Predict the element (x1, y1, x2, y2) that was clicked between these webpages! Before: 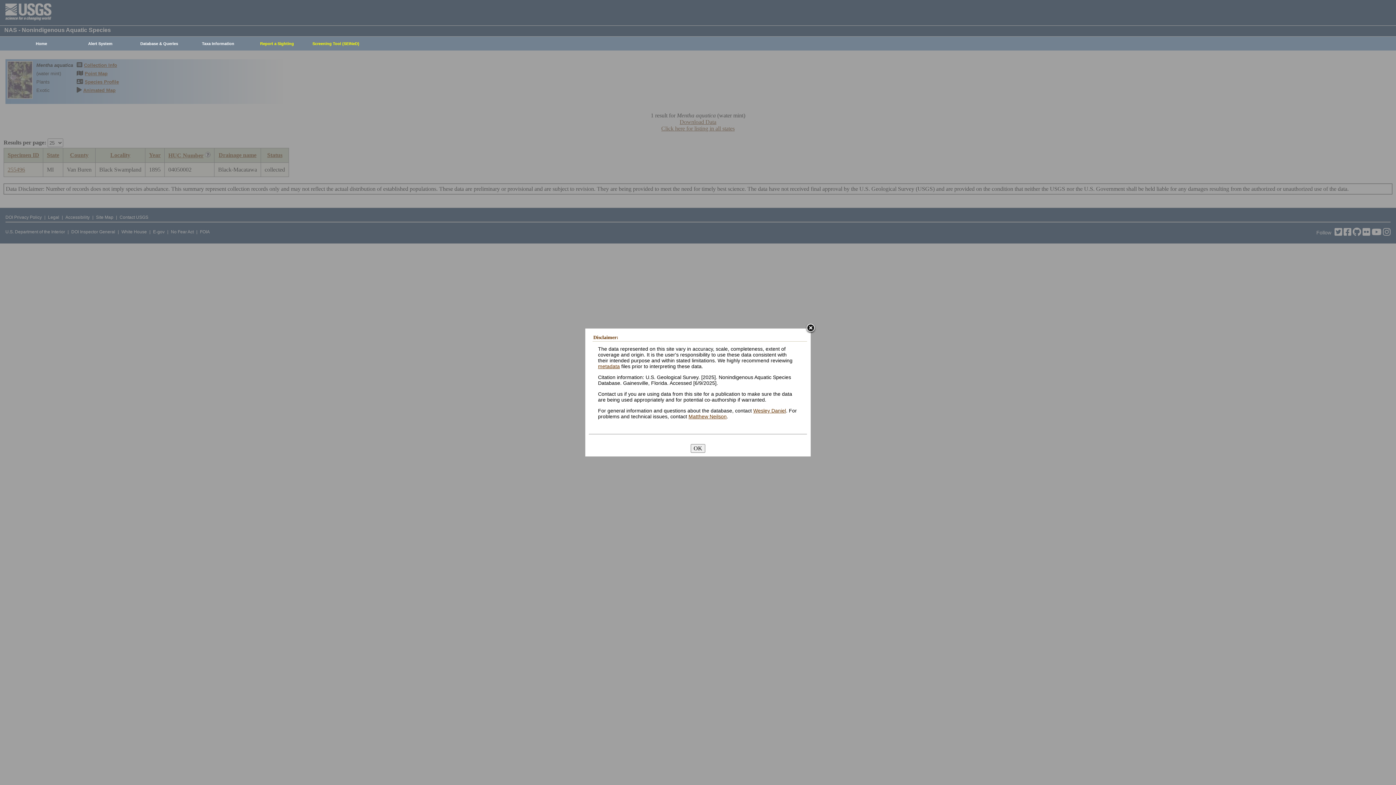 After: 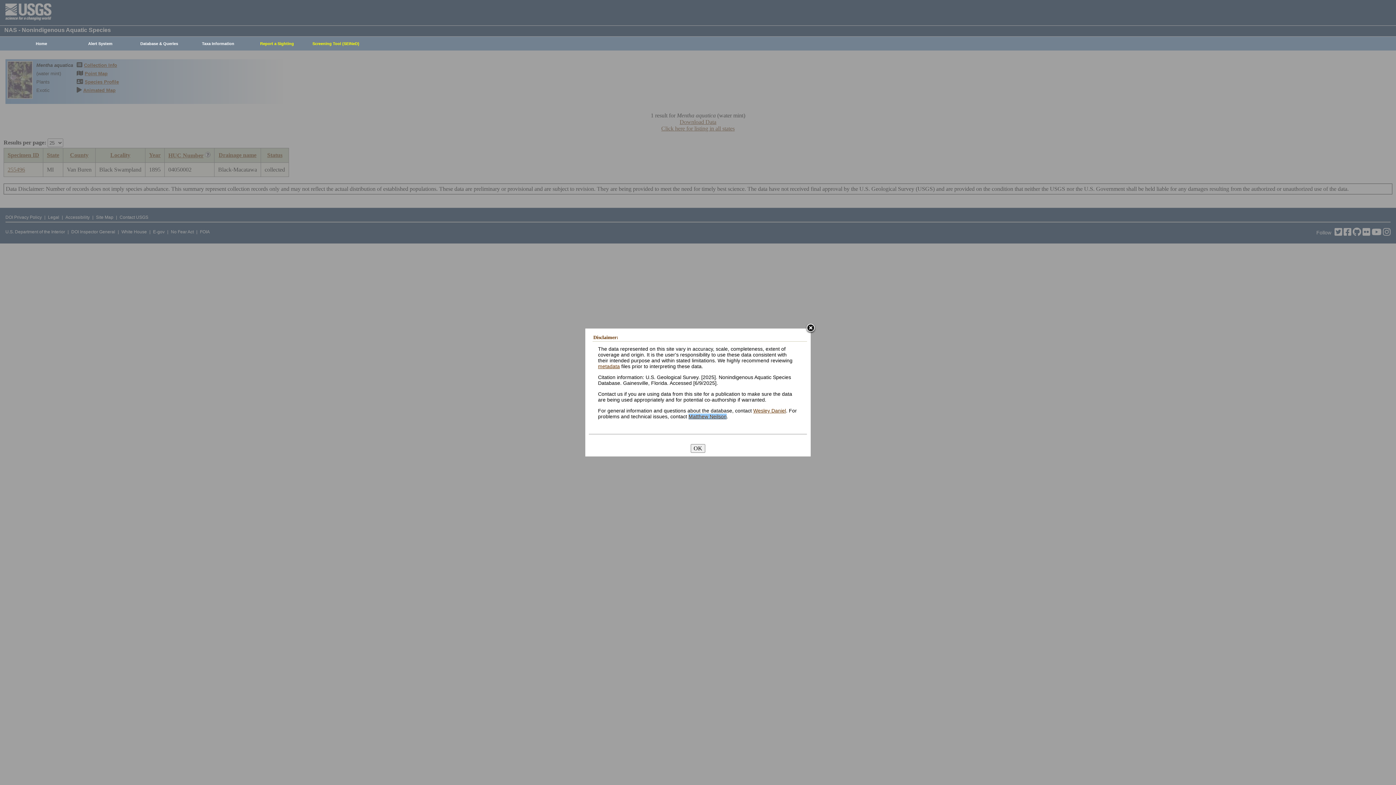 Action: label: Matthew Neilson bbox: (688, 413, 726, 419)